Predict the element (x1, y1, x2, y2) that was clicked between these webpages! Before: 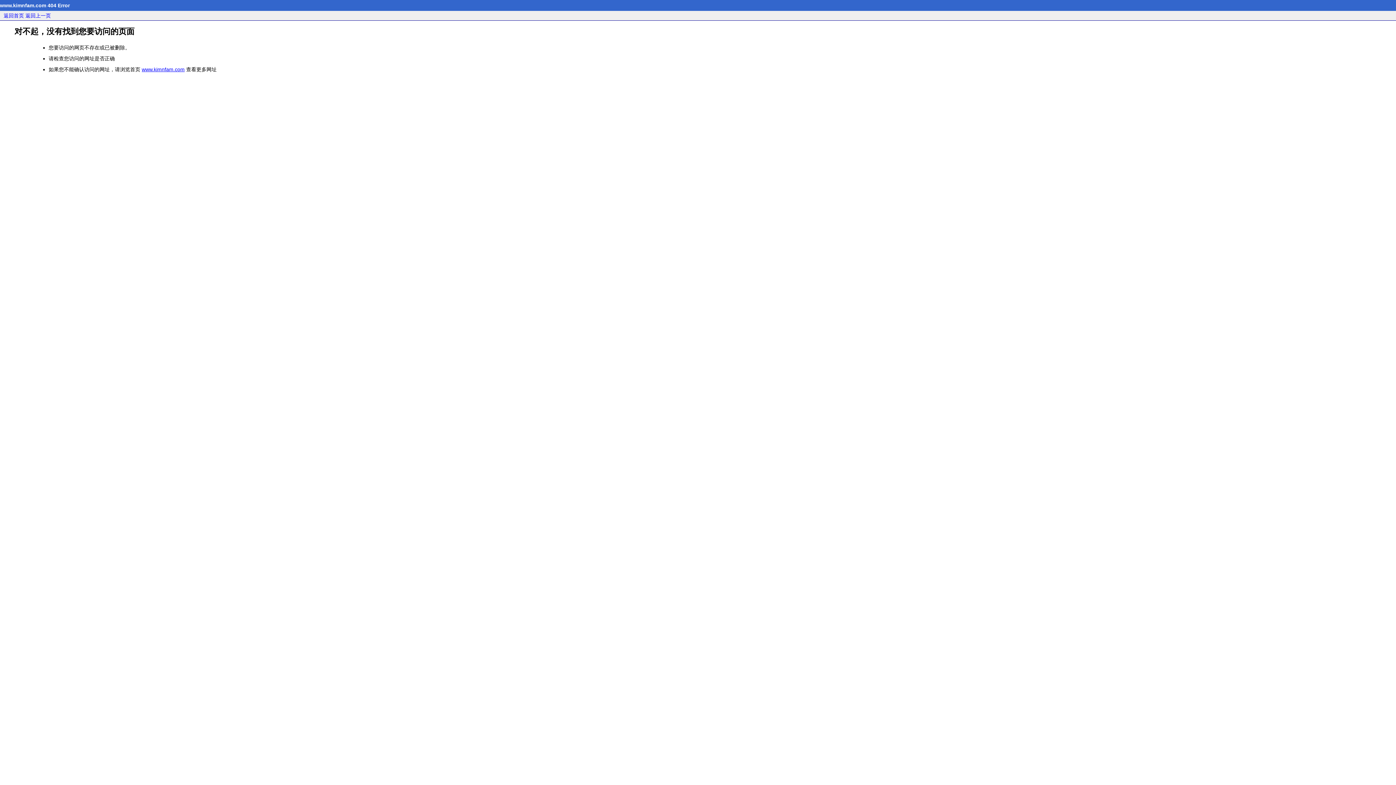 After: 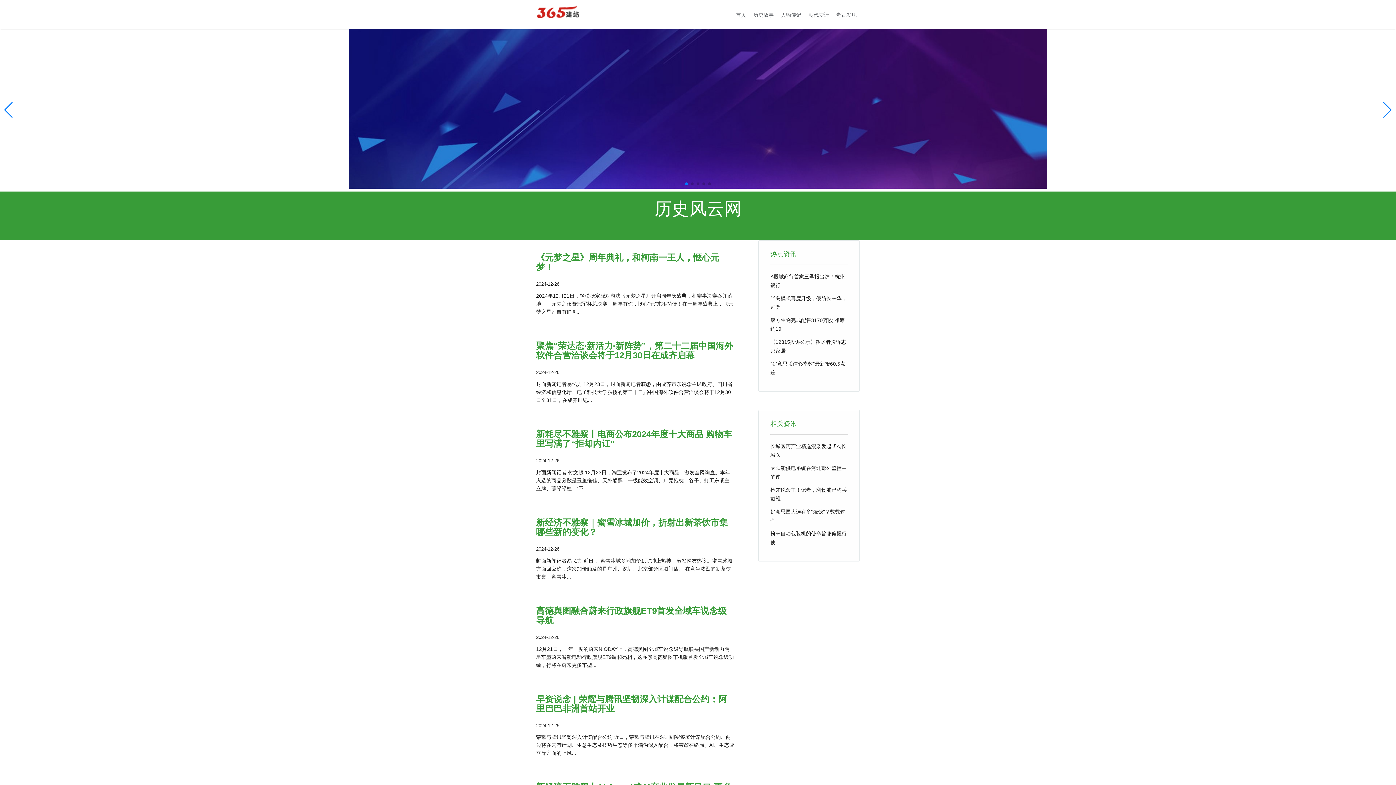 Action: bbox: (3, 12, 24, 18) label: 返回首页